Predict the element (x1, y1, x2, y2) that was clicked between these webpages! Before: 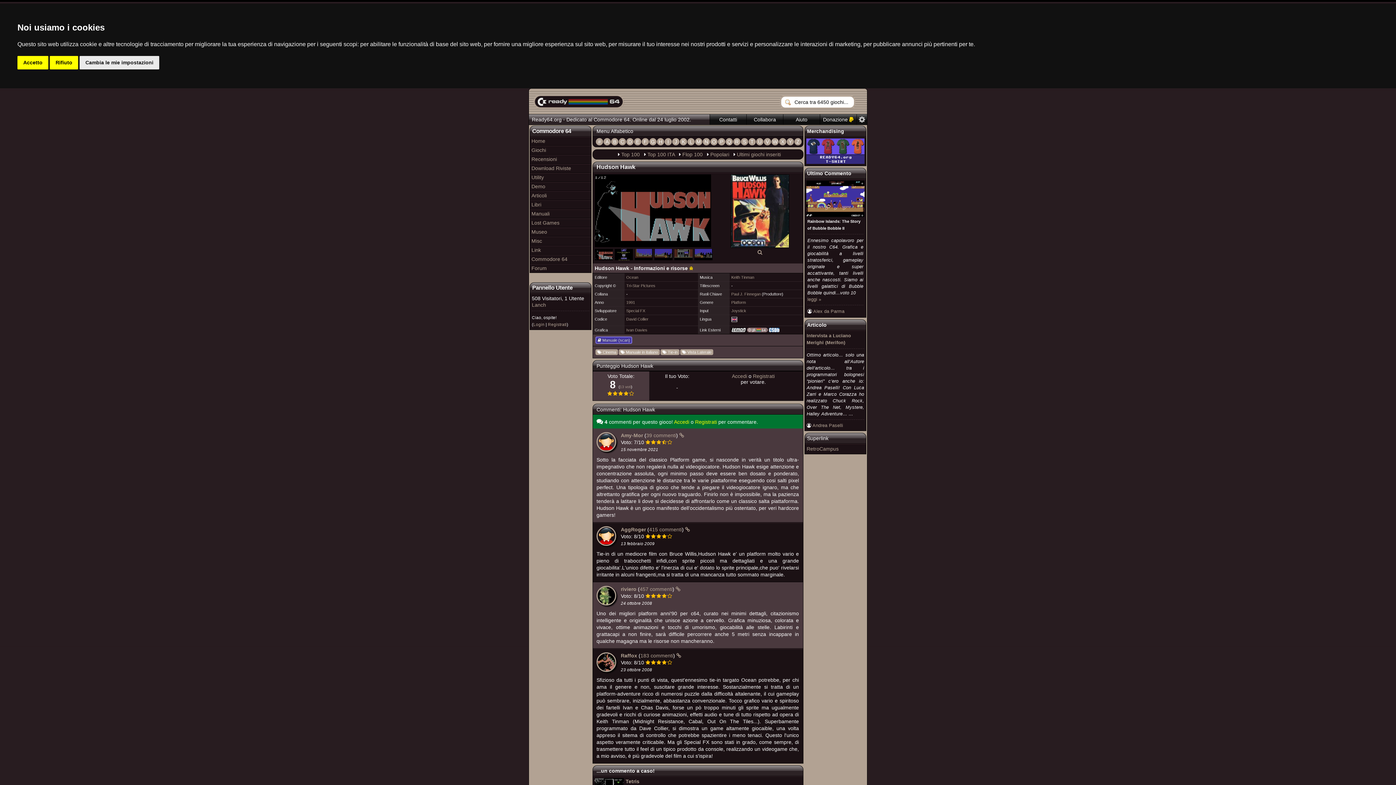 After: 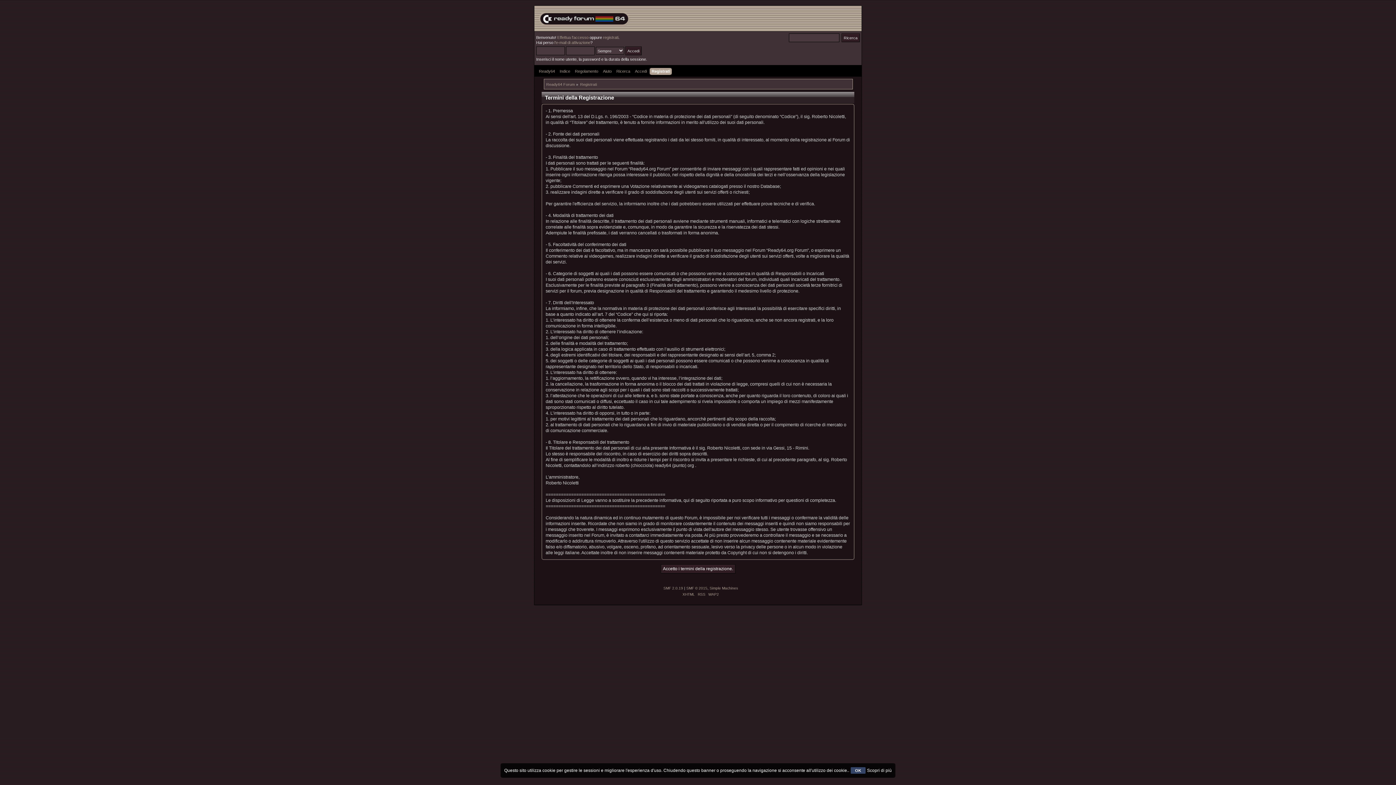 Action: bbox: (695, 419, 717, 425) label: Registrati